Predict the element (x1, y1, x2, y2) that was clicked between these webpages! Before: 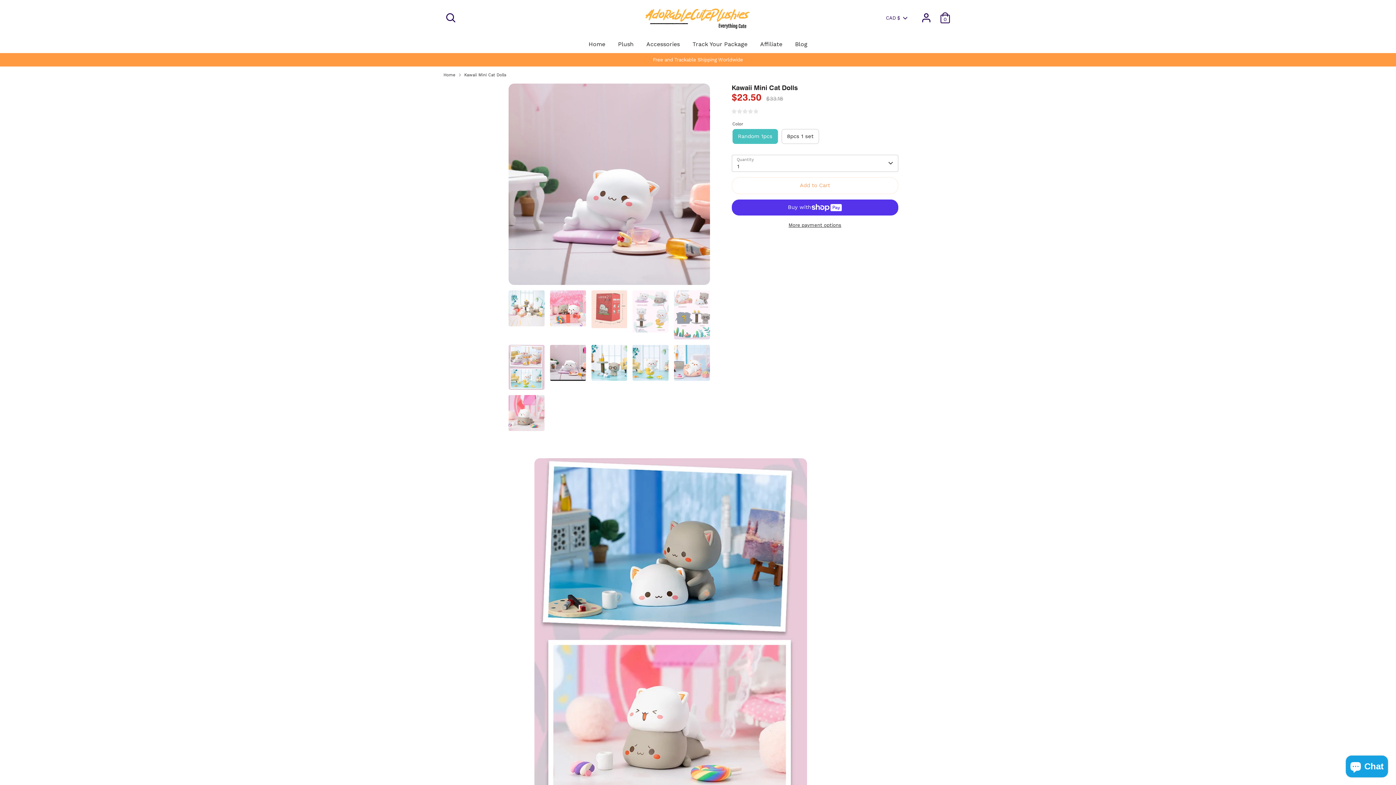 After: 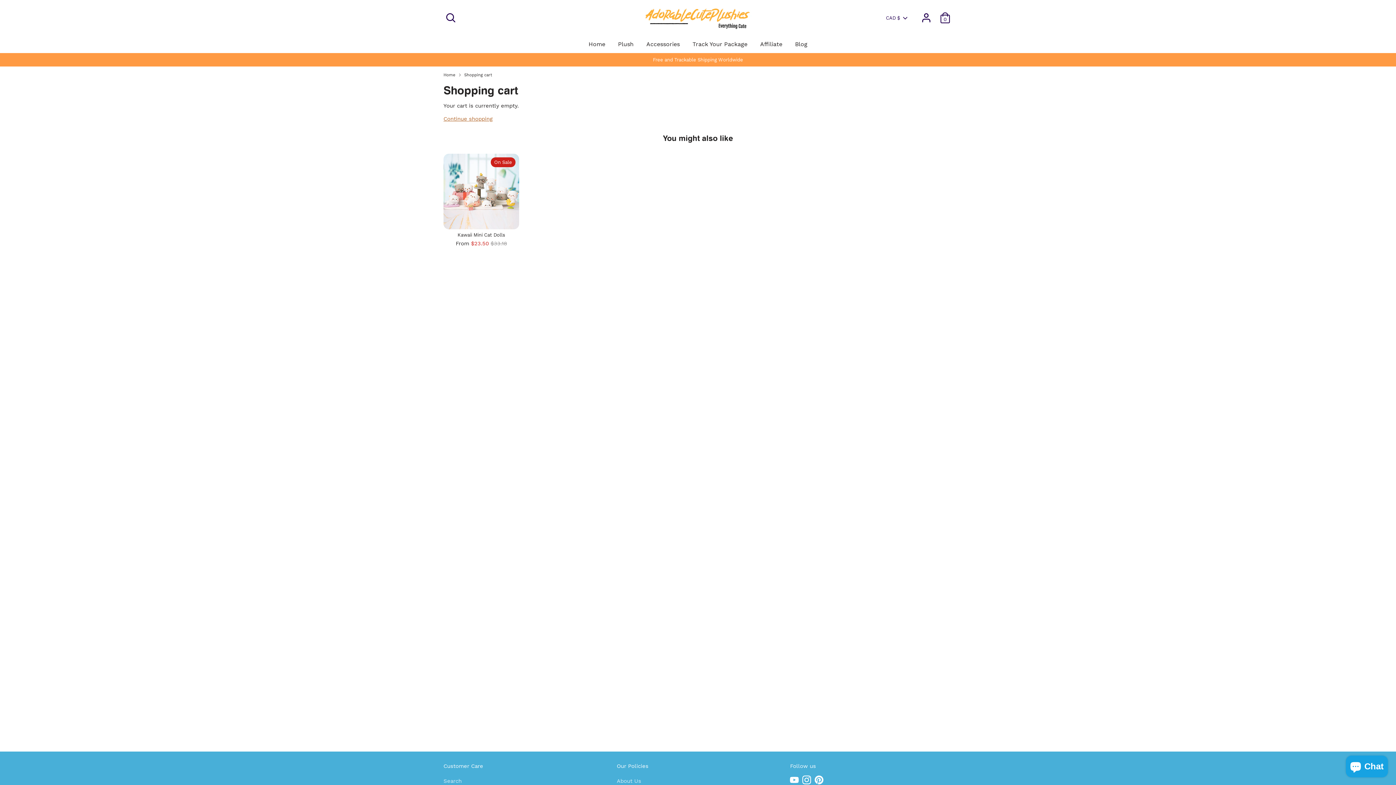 Action: bbox: (938, 10, 952, 25) label: 0